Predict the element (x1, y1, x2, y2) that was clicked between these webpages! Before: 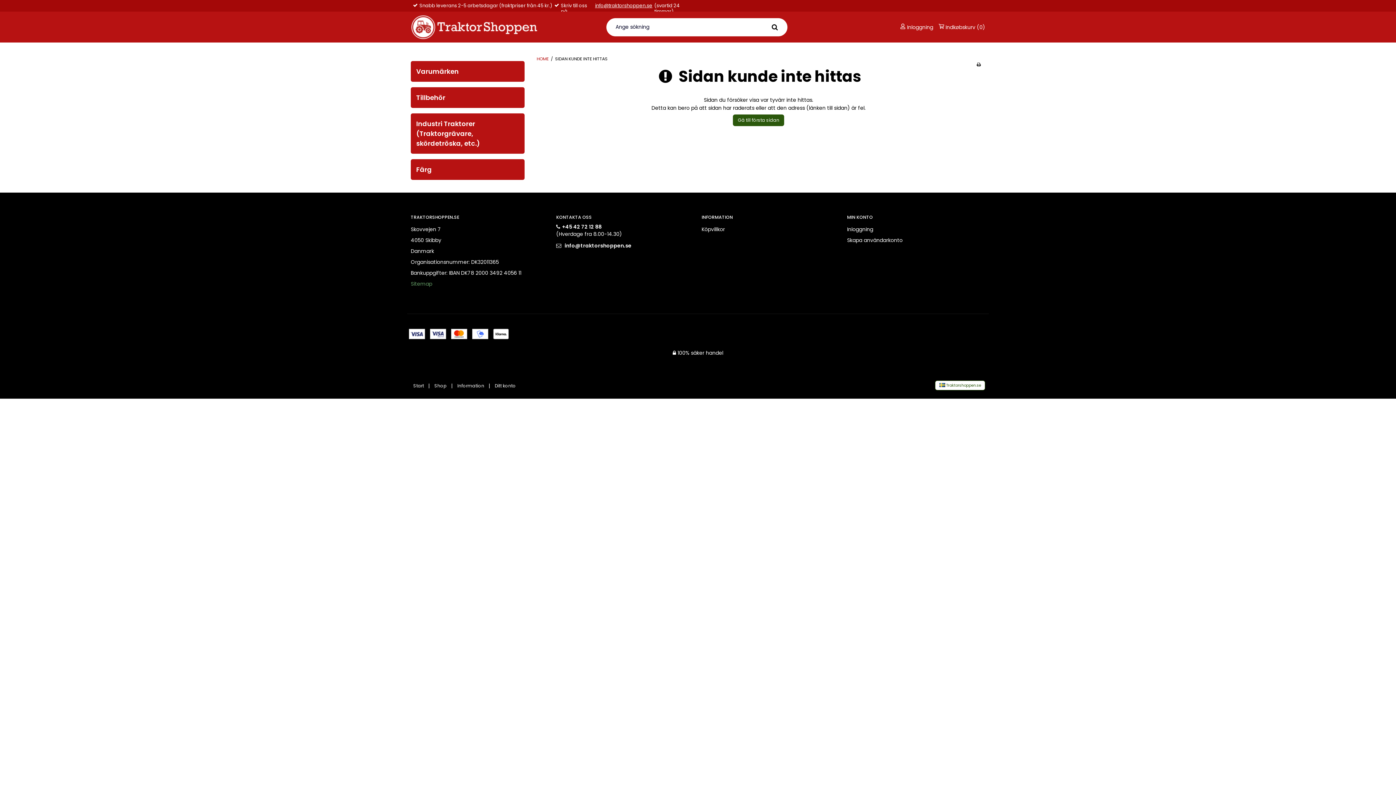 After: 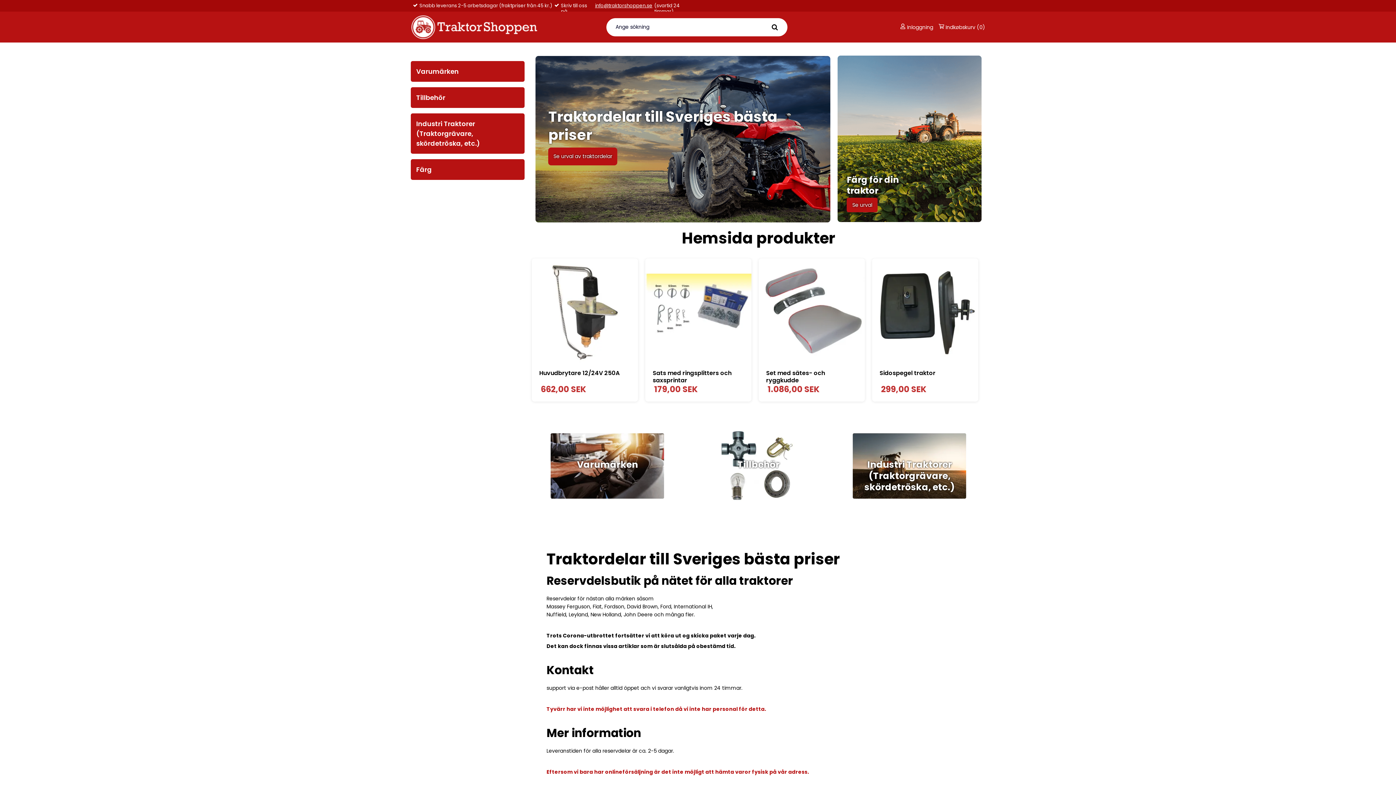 Action: label: Start bbox: (413, 380, 424, 391)